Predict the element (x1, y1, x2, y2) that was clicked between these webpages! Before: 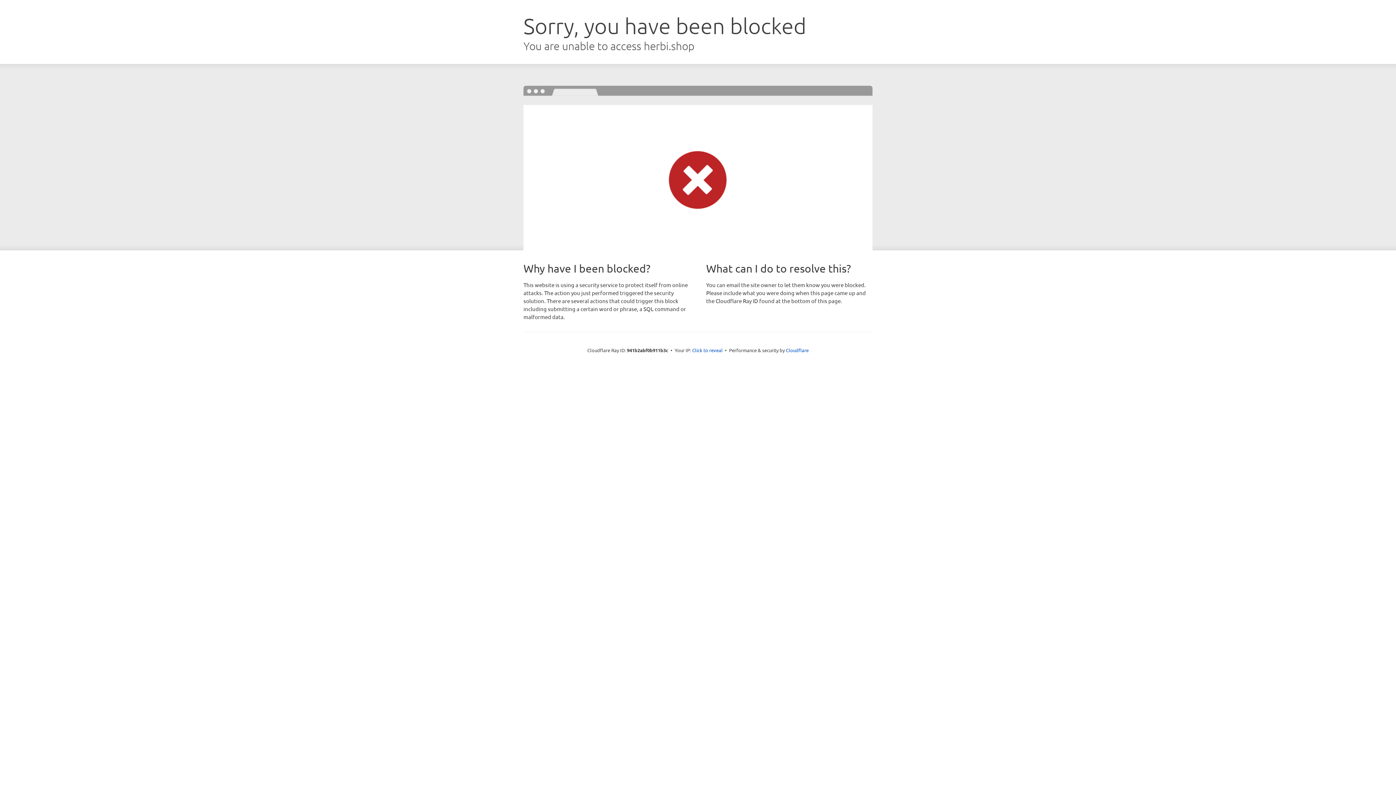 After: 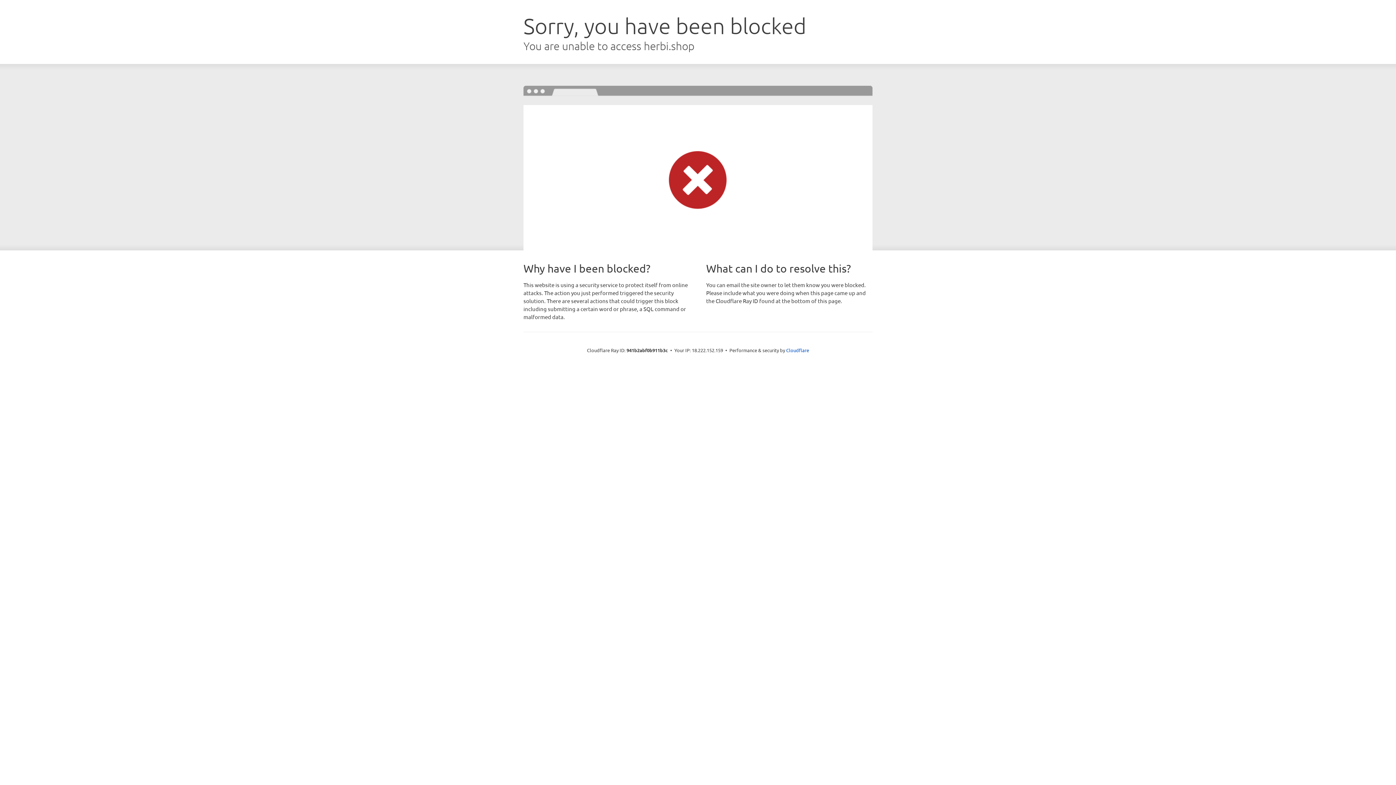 Action: bbox: (692, 346, 722, 353) label: Click to reveal